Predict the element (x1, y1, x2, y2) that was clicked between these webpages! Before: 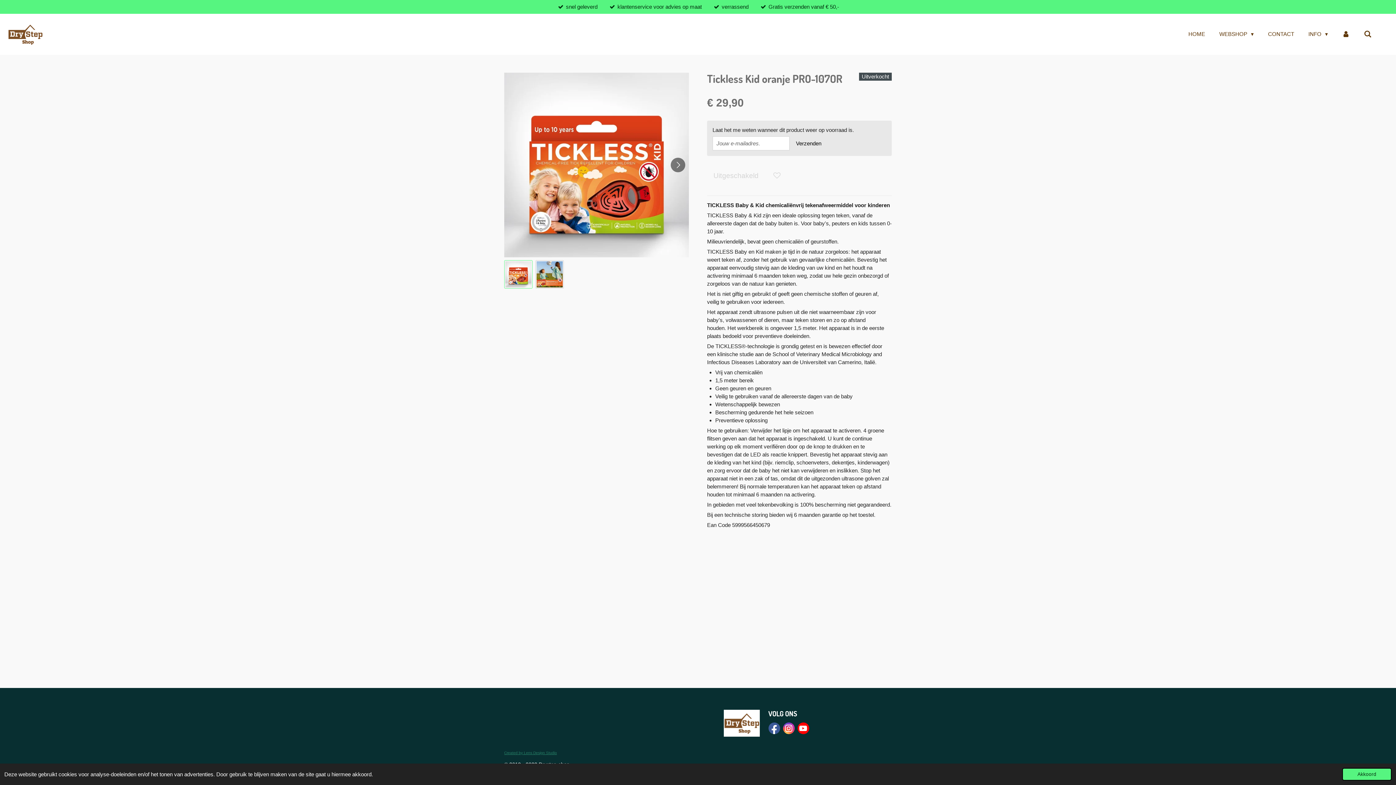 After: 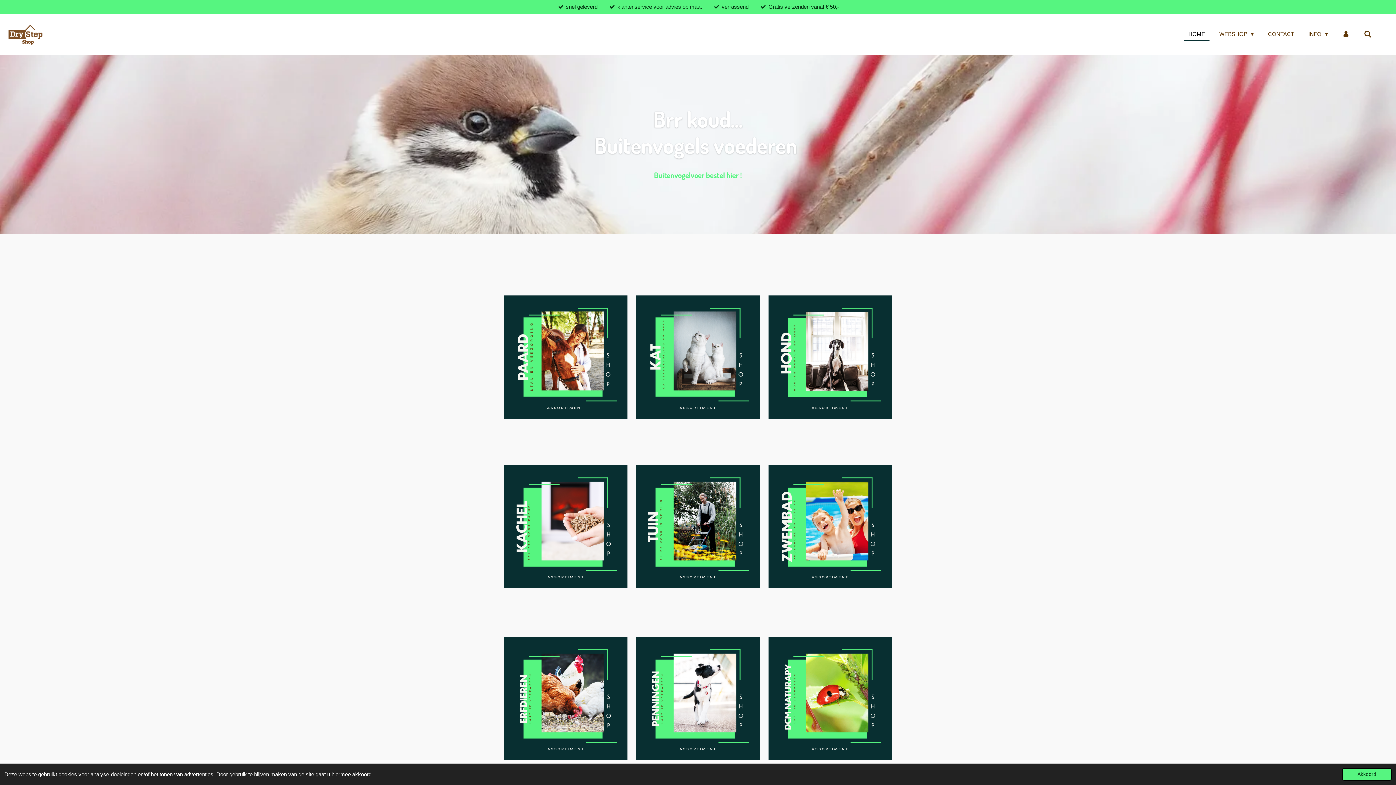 Action: bbox: (7, 20, 43, 47)